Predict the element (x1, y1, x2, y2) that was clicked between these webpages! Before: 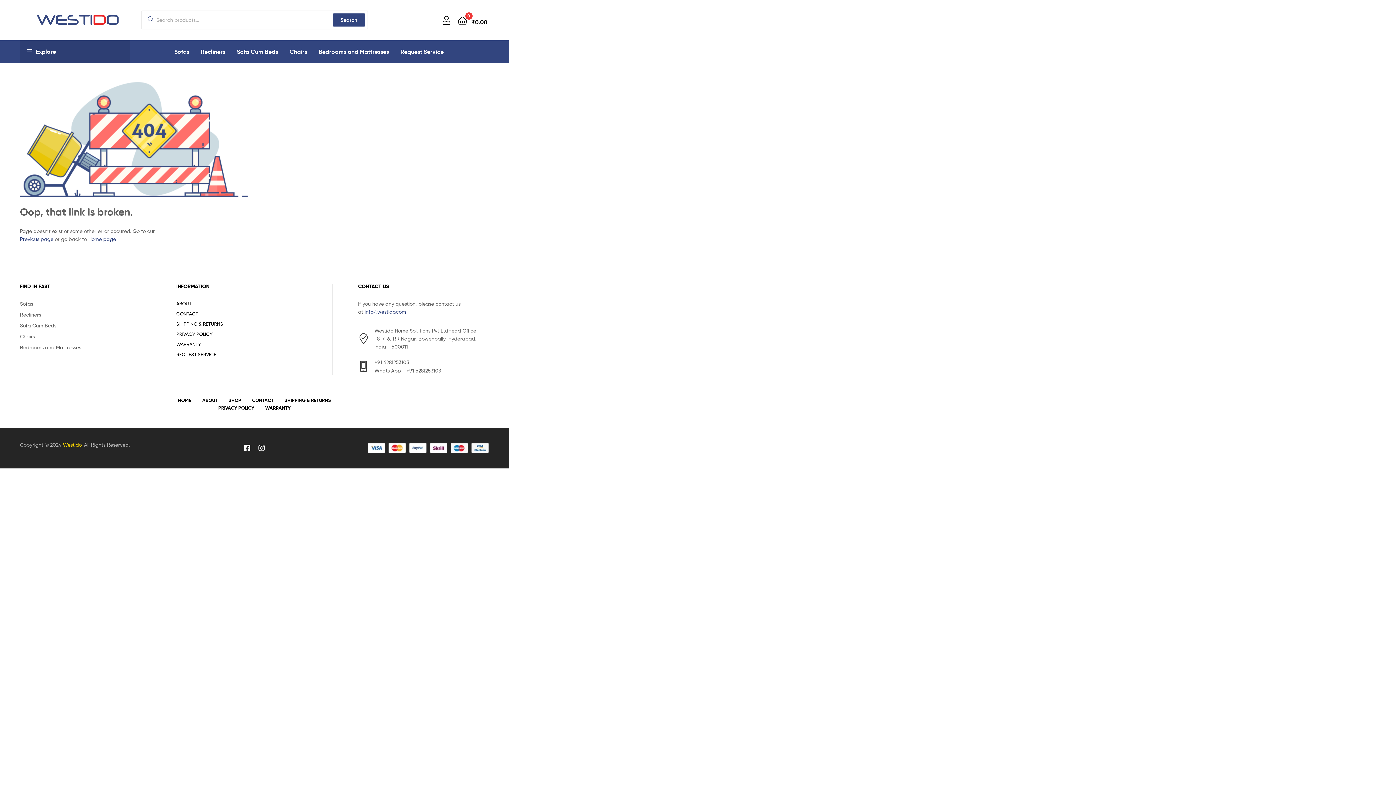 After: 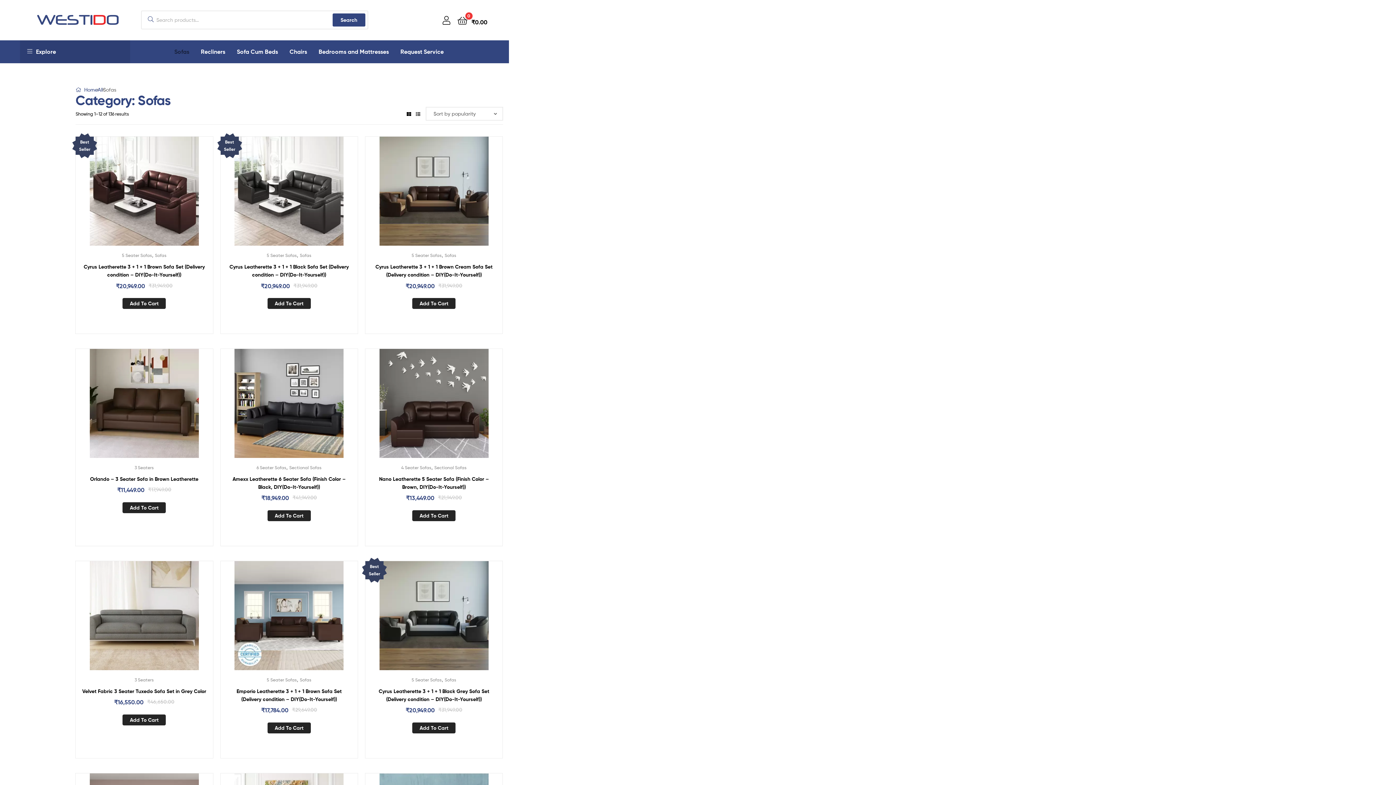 Action: bbox: (20, 299, 176, 307) label: Sofas